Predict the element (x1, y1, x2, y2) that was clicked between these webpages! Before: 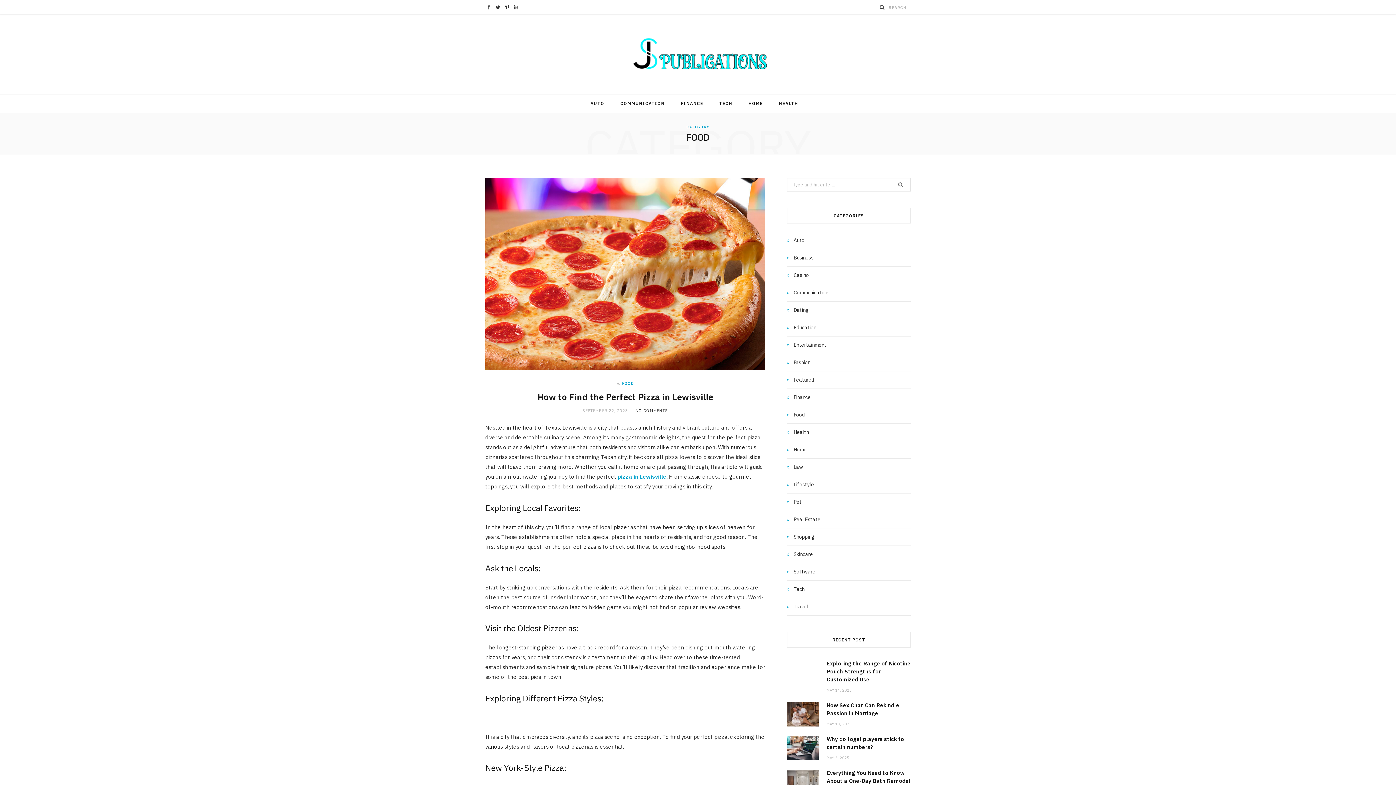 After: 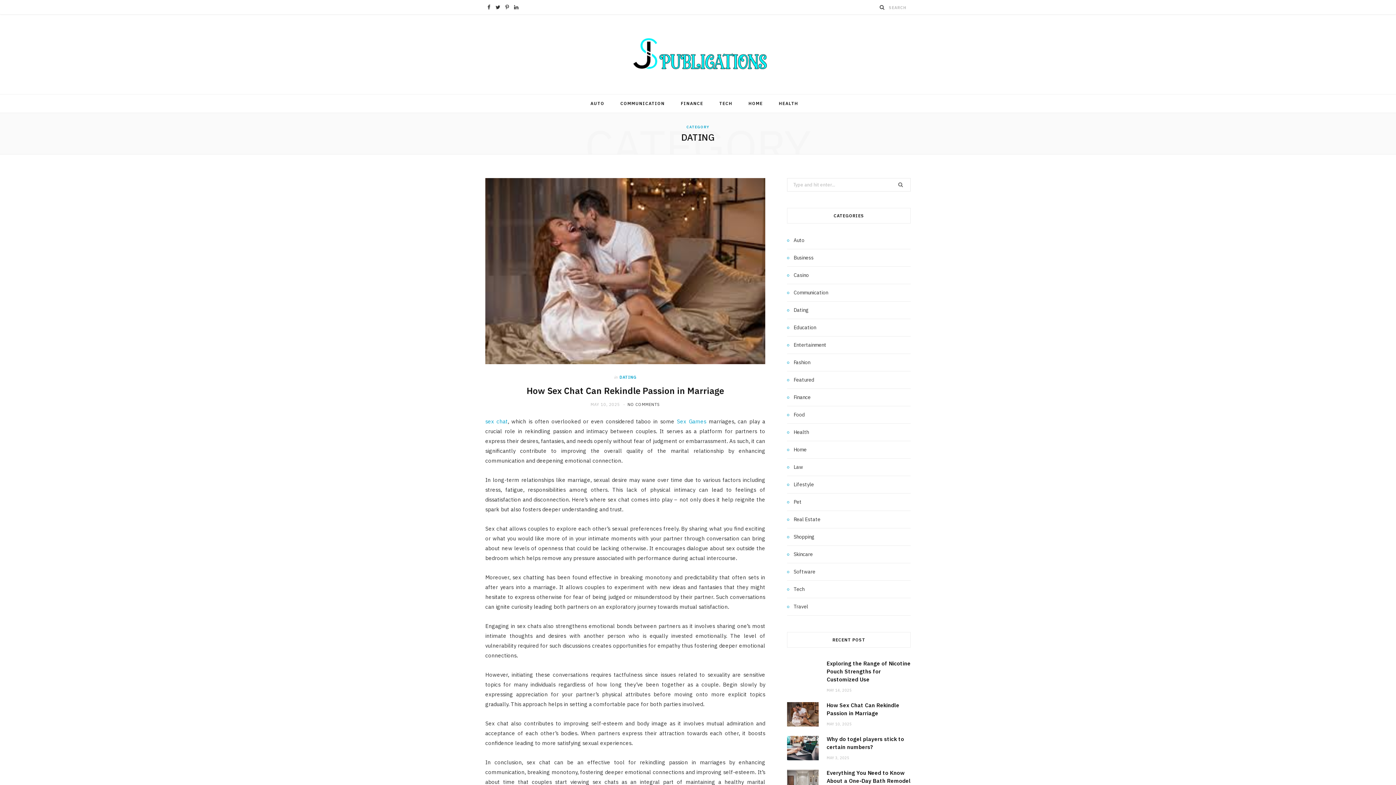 Action: bbox: (787, 306, 809, 314) label: Dating